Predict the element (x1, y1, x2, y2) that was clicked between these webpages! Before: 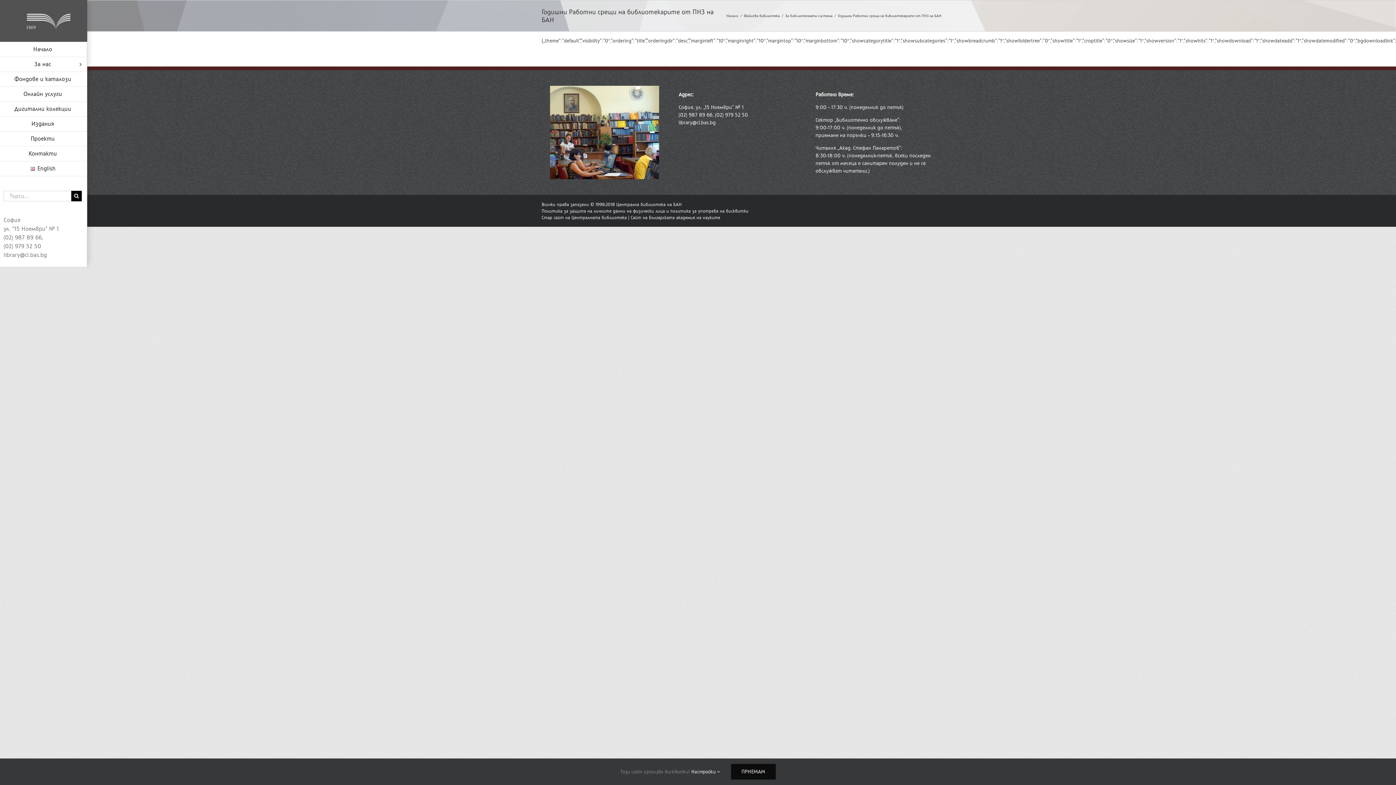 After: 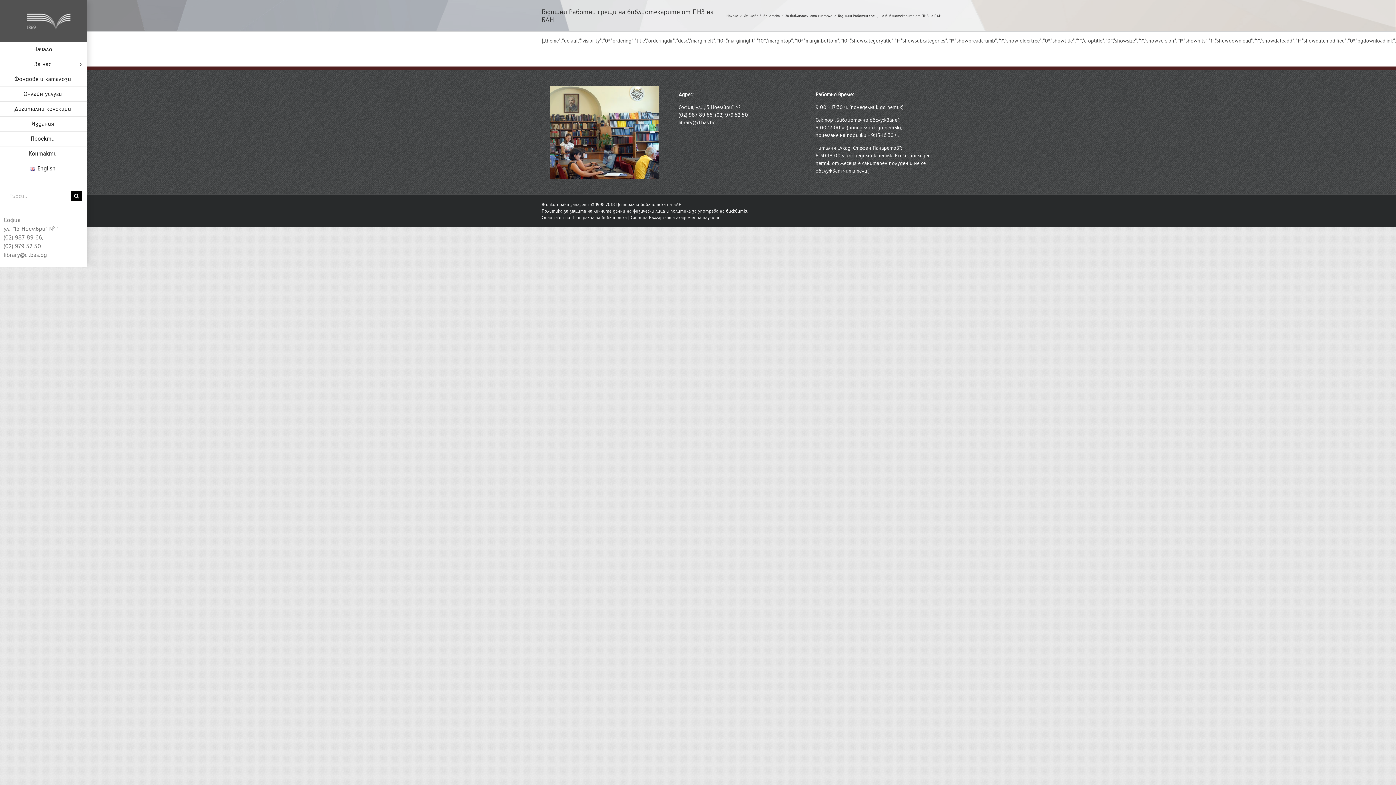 Action: label: ПРИЕМАМ bbox: (731, 764, 775, 780)